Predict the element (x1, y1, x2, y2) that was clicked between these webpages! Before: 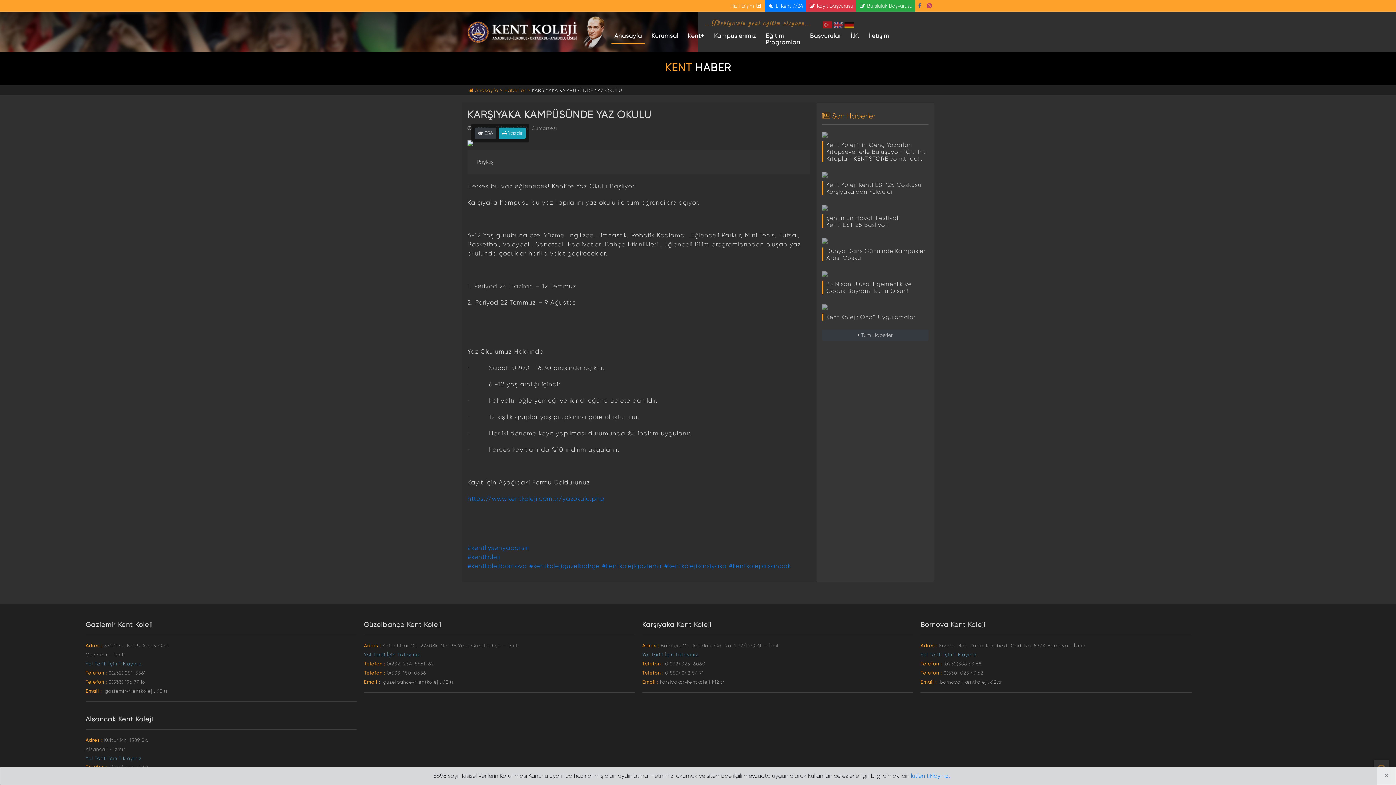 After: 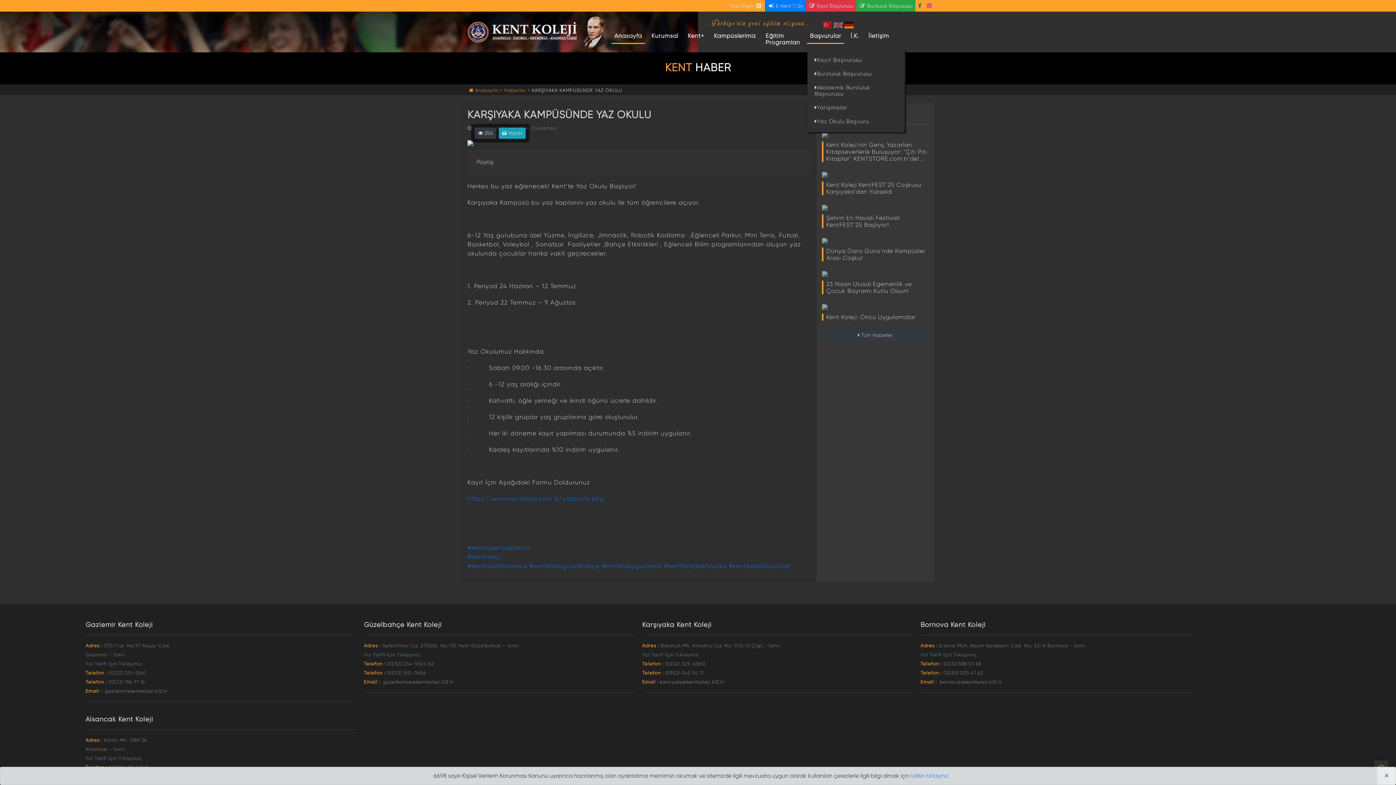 Action: label: Başvurular bbox: (807, 29, 844, 42)